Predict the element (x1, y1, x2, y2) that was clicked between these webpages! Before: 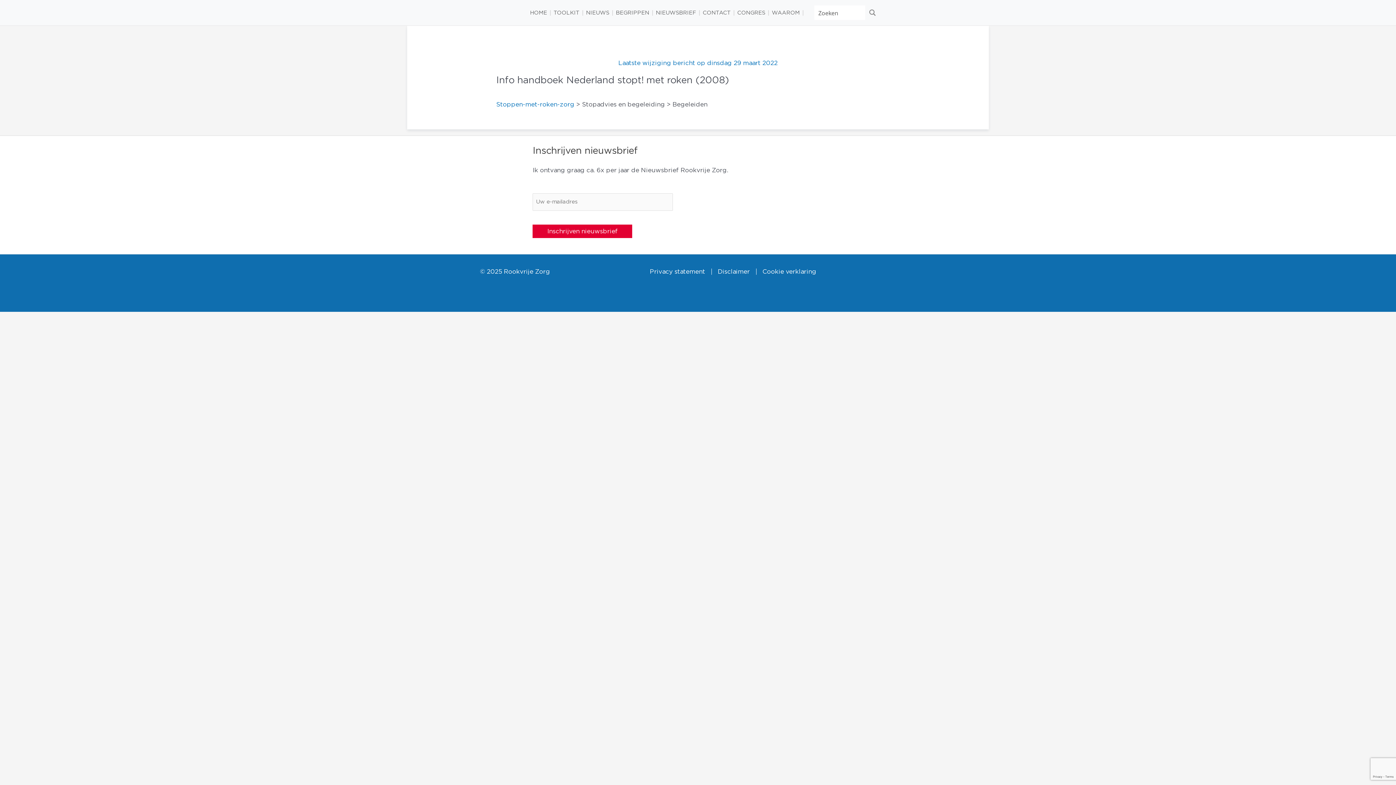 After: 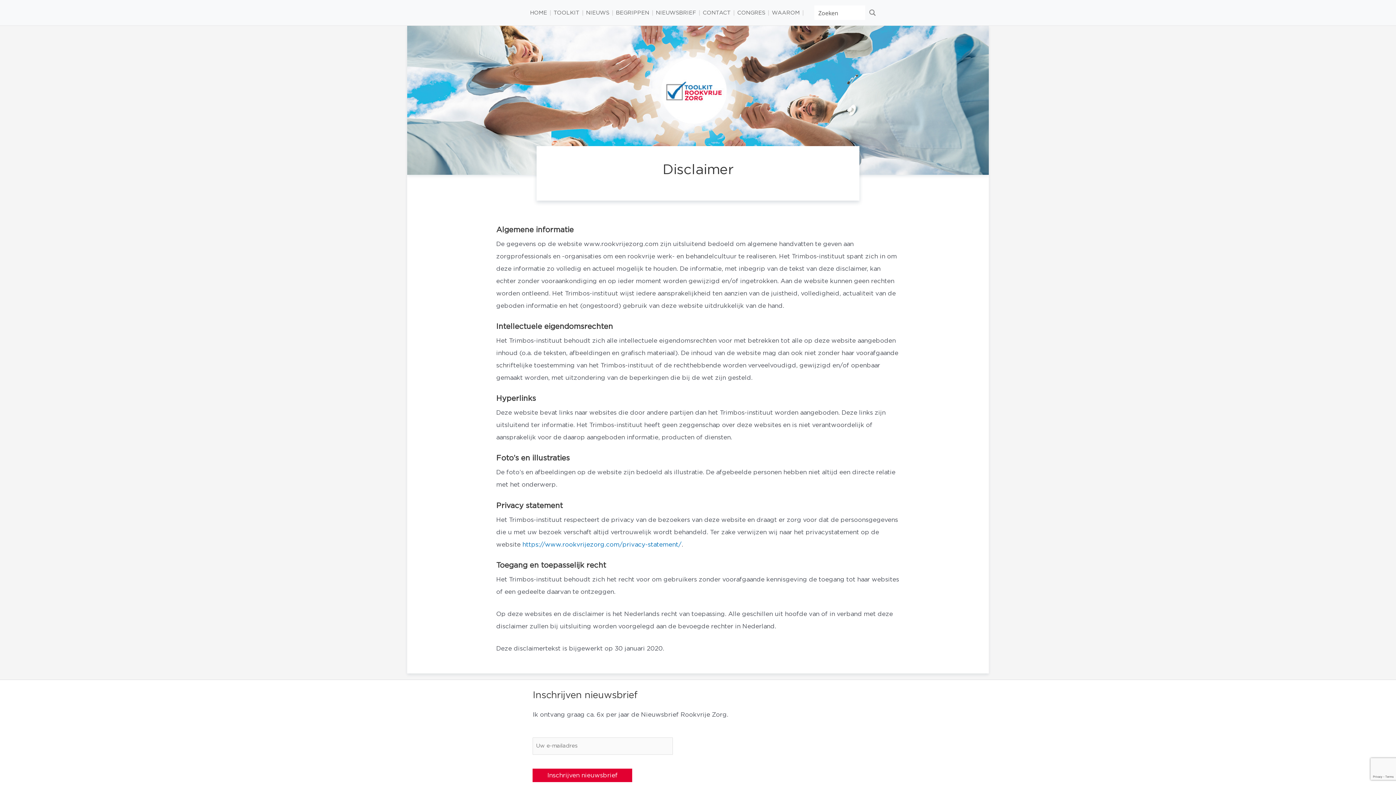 Action: label: Disclaimer bbox: (711, 268, 756, 274)